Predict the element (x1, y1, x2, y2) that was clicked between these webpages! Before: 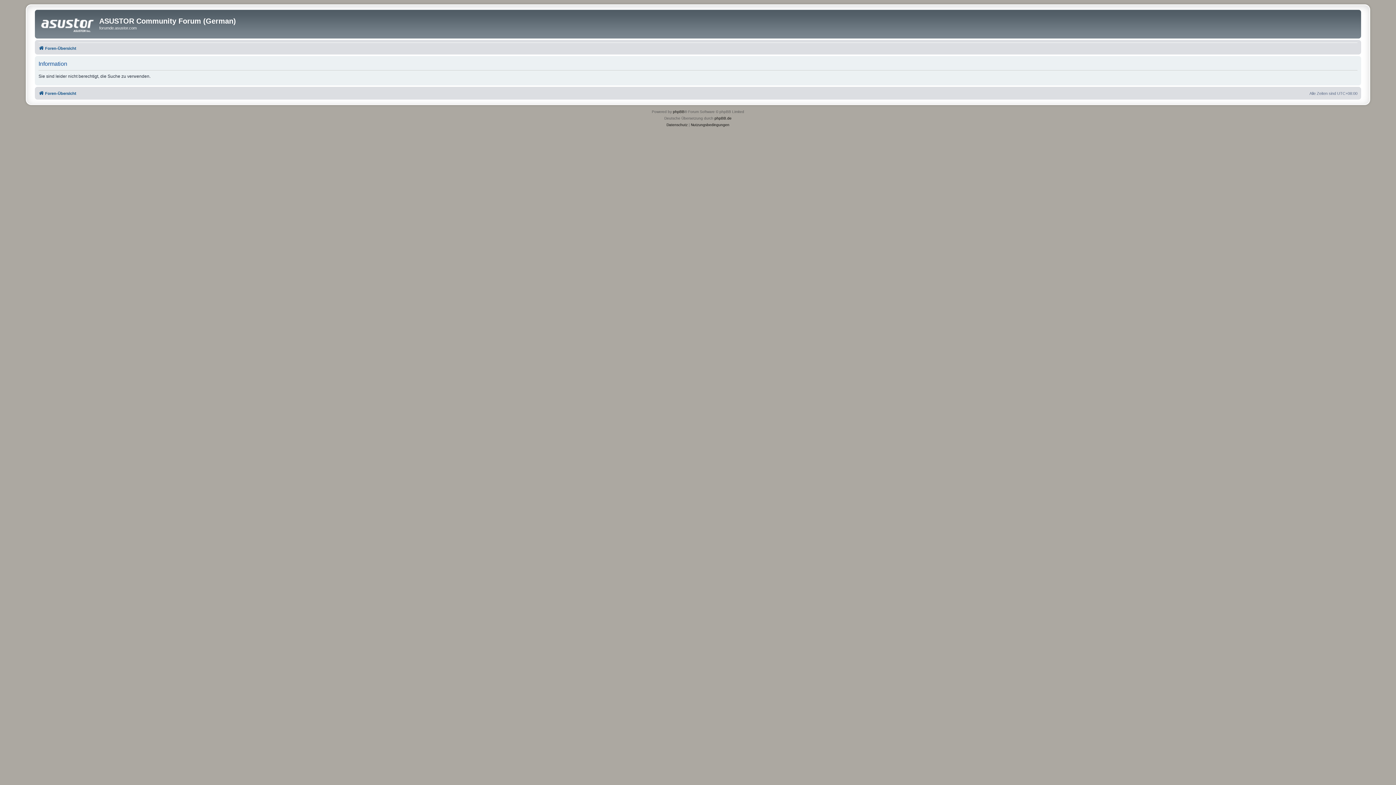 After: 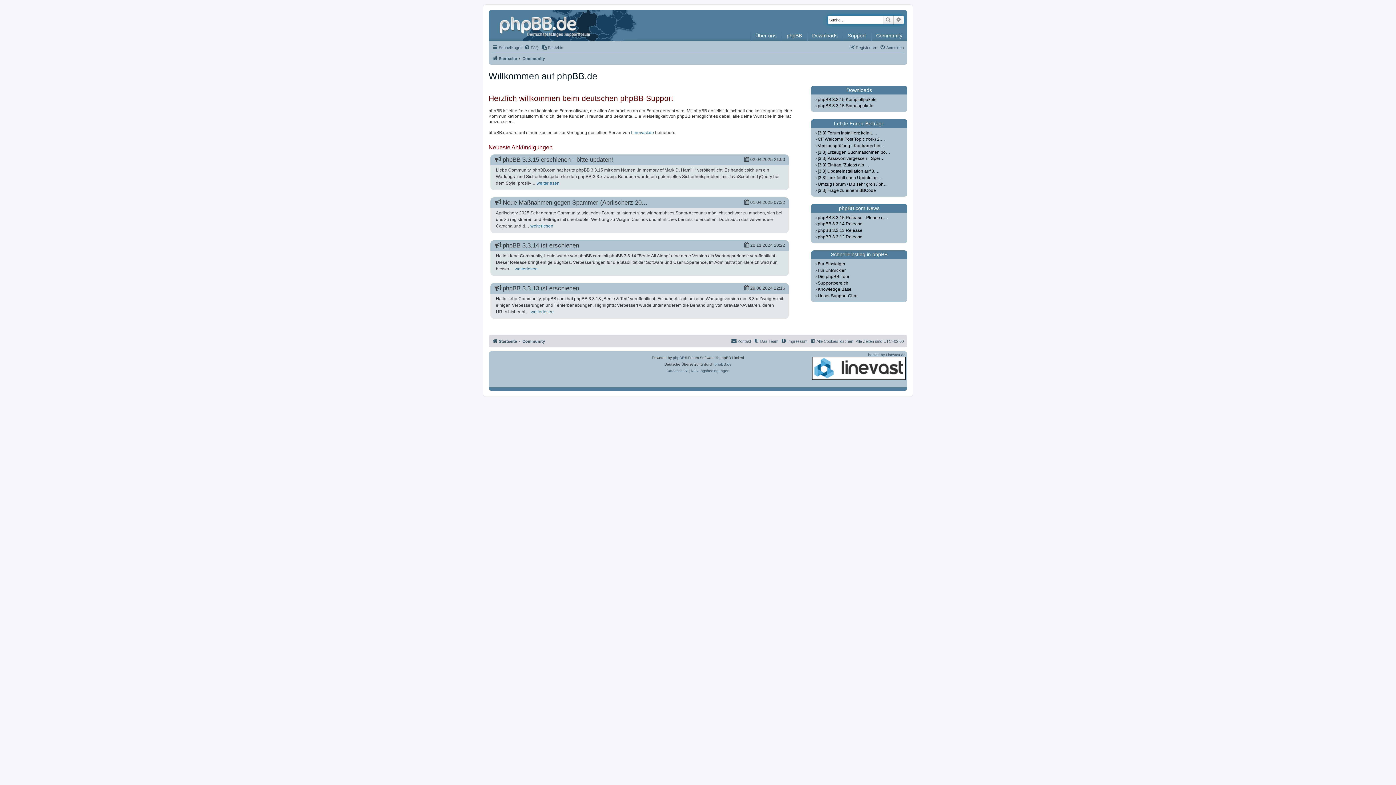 Action: label: phpBB.de bbox: (714, 115, 731, 121)